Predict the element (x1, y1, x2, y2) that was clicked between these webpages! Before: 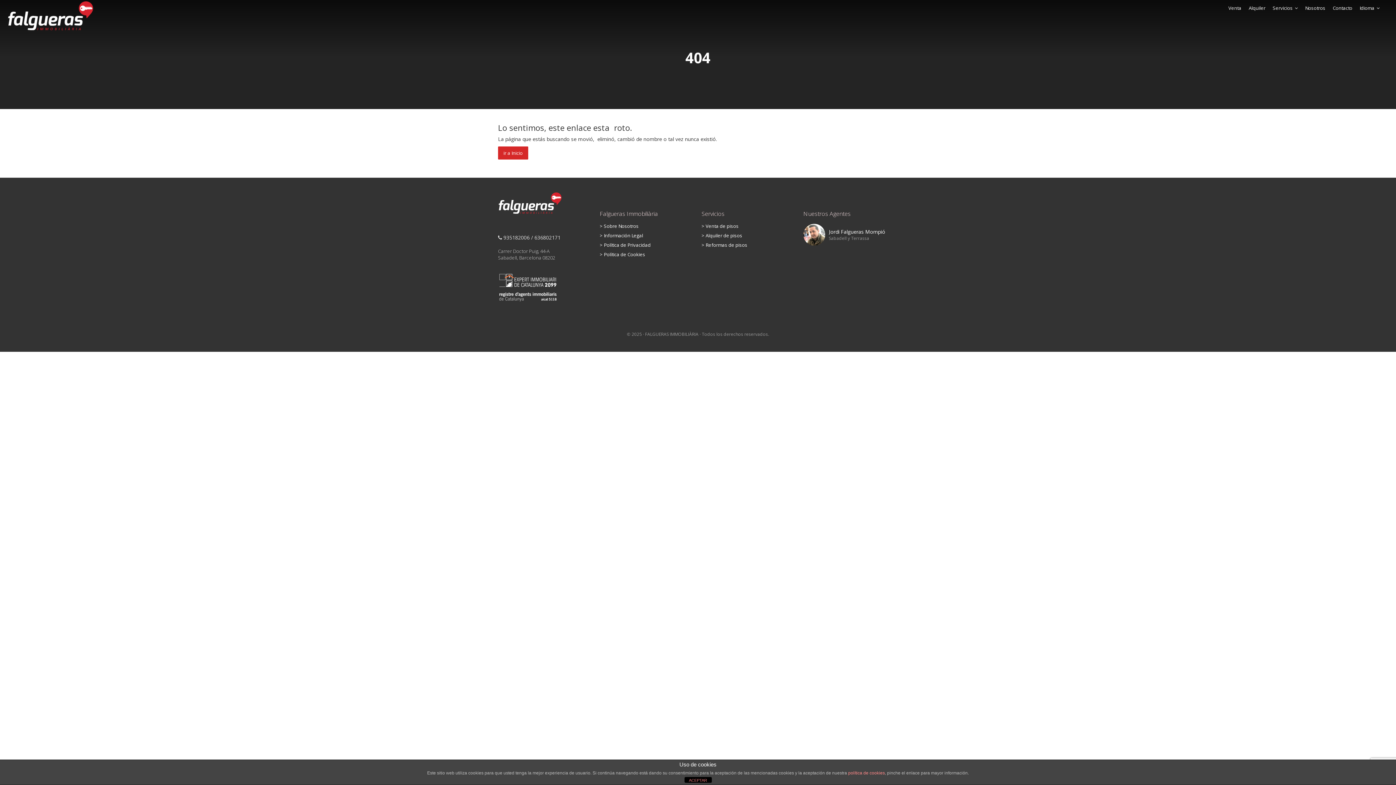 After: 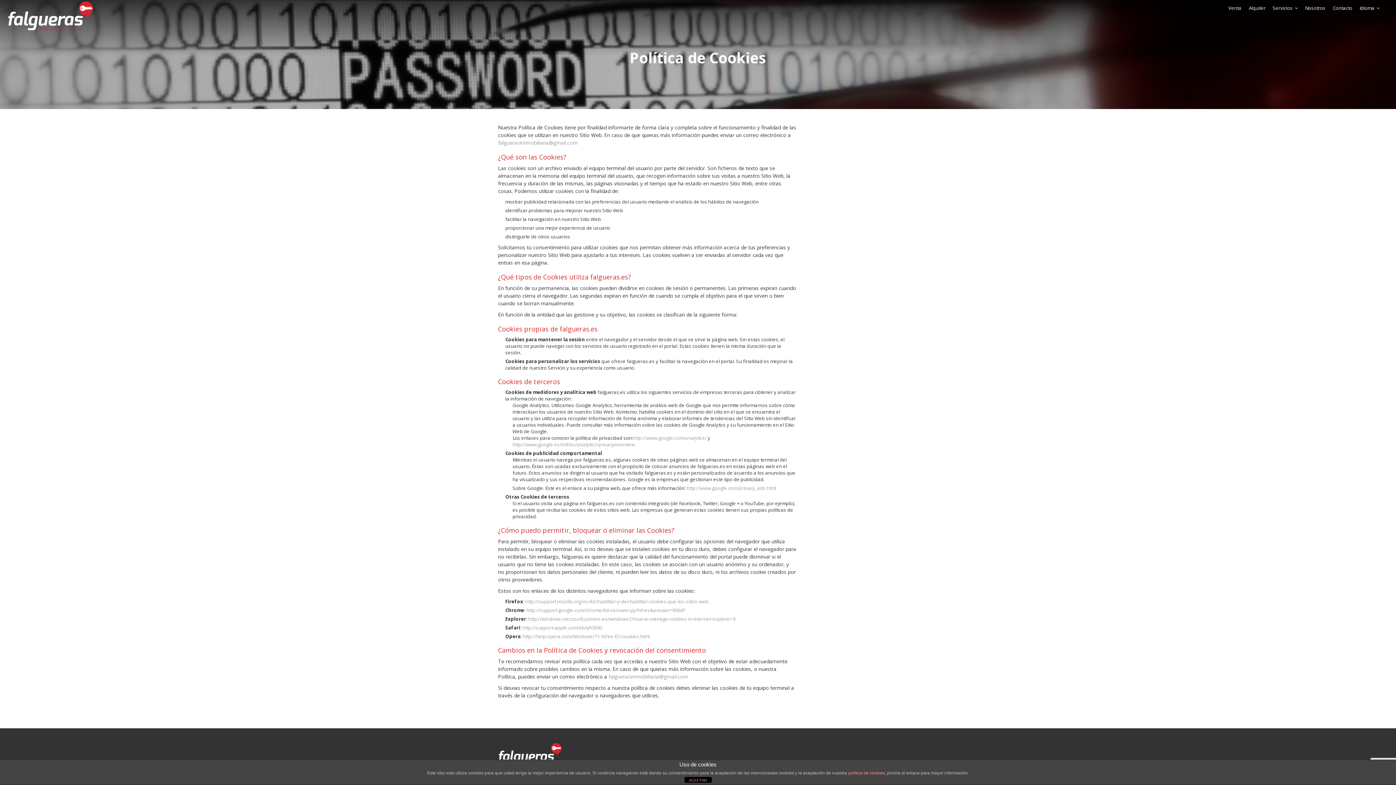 Action: bbox: (600, 251, 645, 257) label: > Política de Cookies